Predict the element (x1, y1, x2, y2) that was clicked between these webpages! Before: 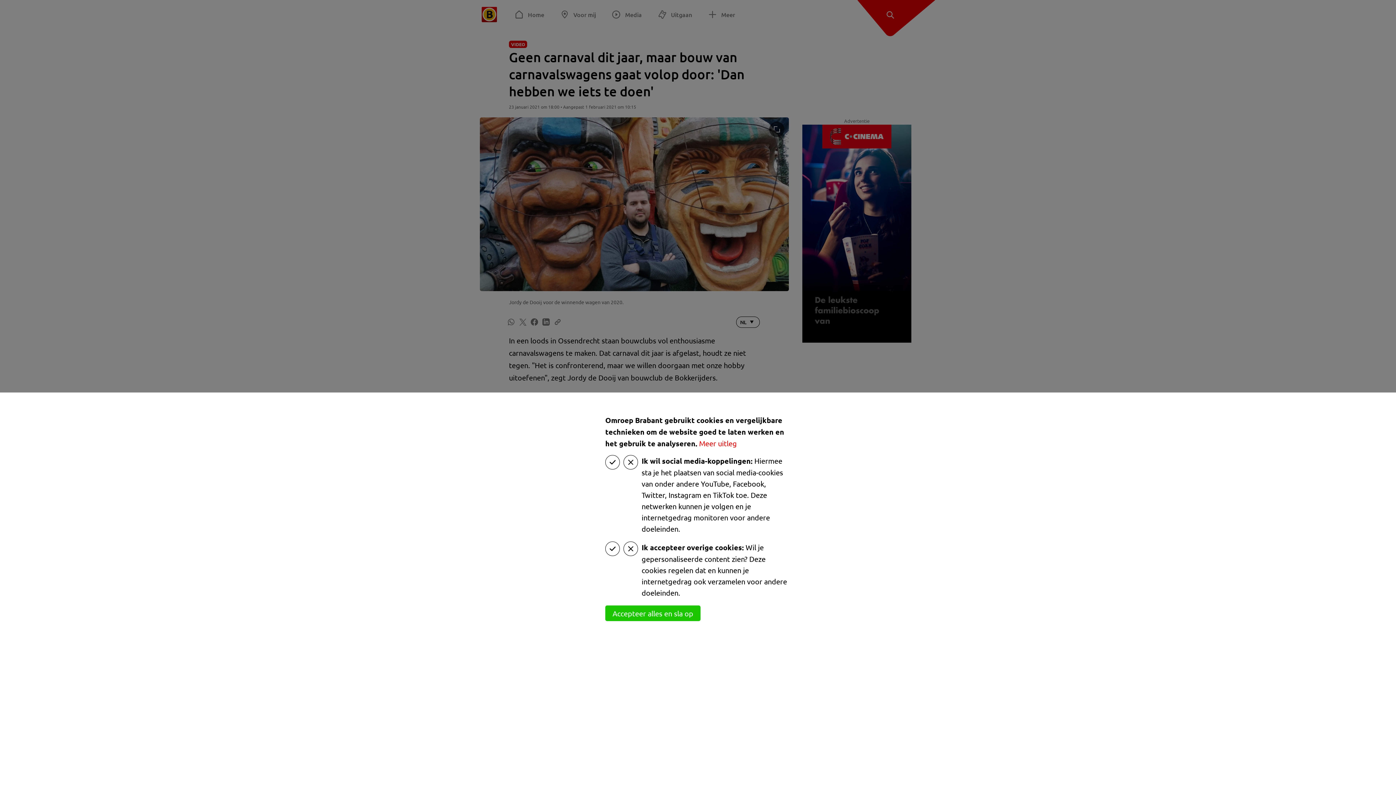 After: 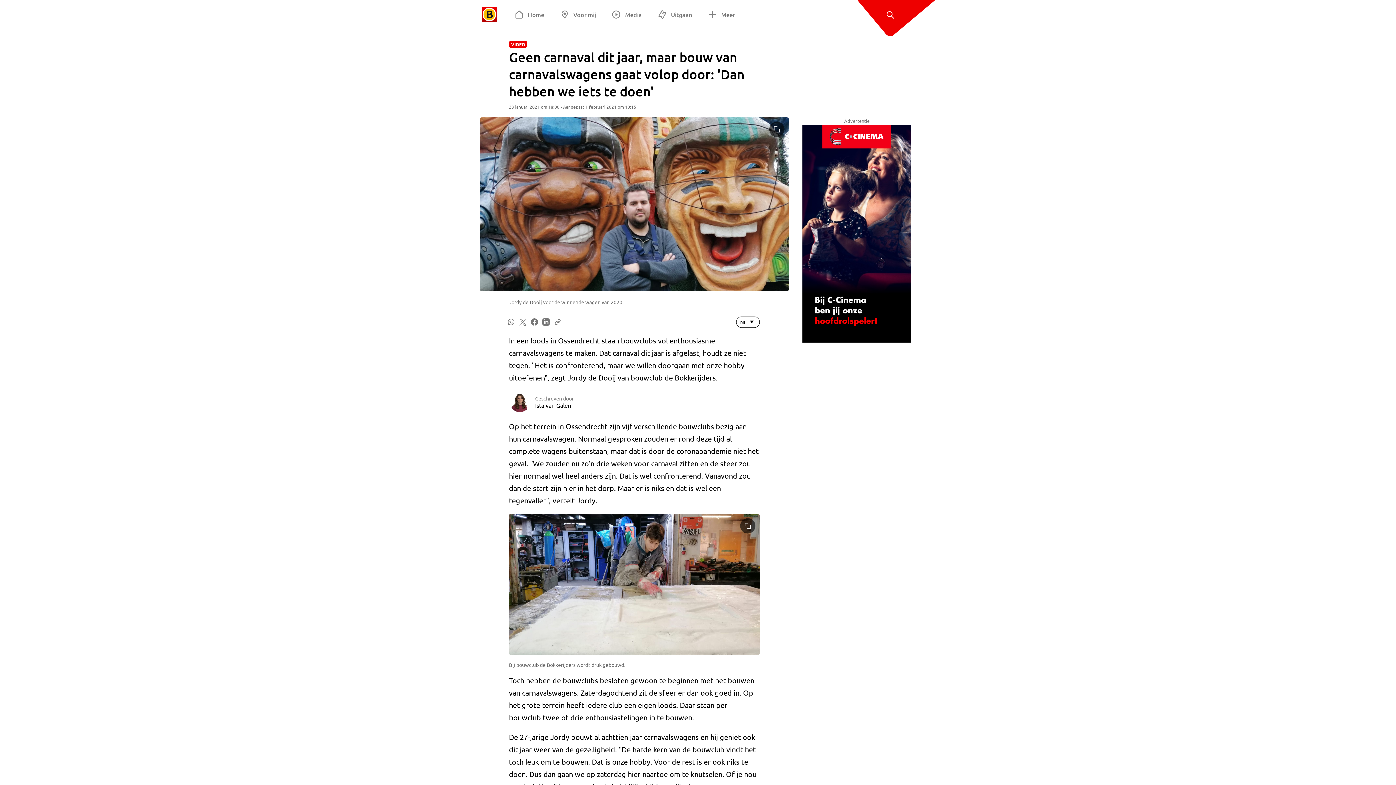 Action: bbox: (605, 605, 700, 621) label: Accepteer alles en sla op